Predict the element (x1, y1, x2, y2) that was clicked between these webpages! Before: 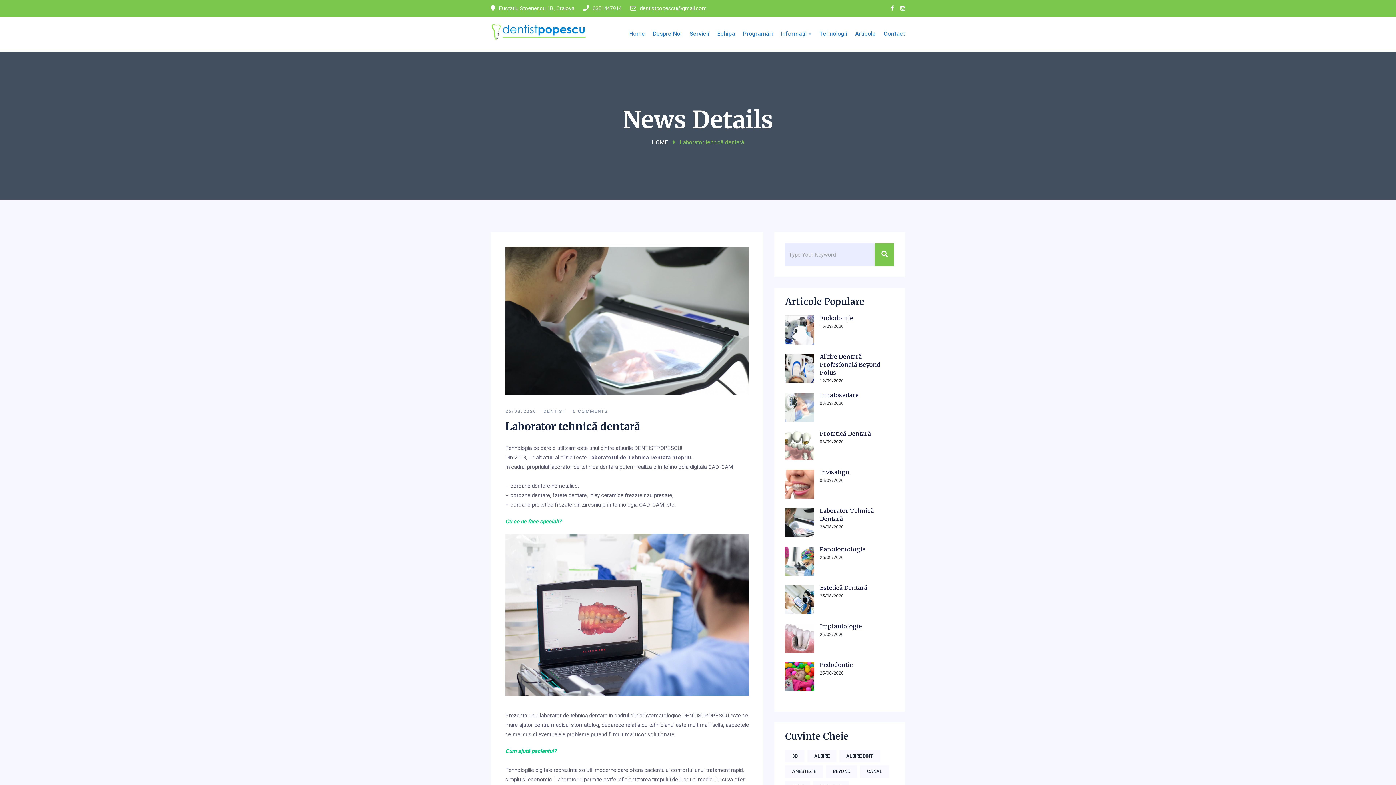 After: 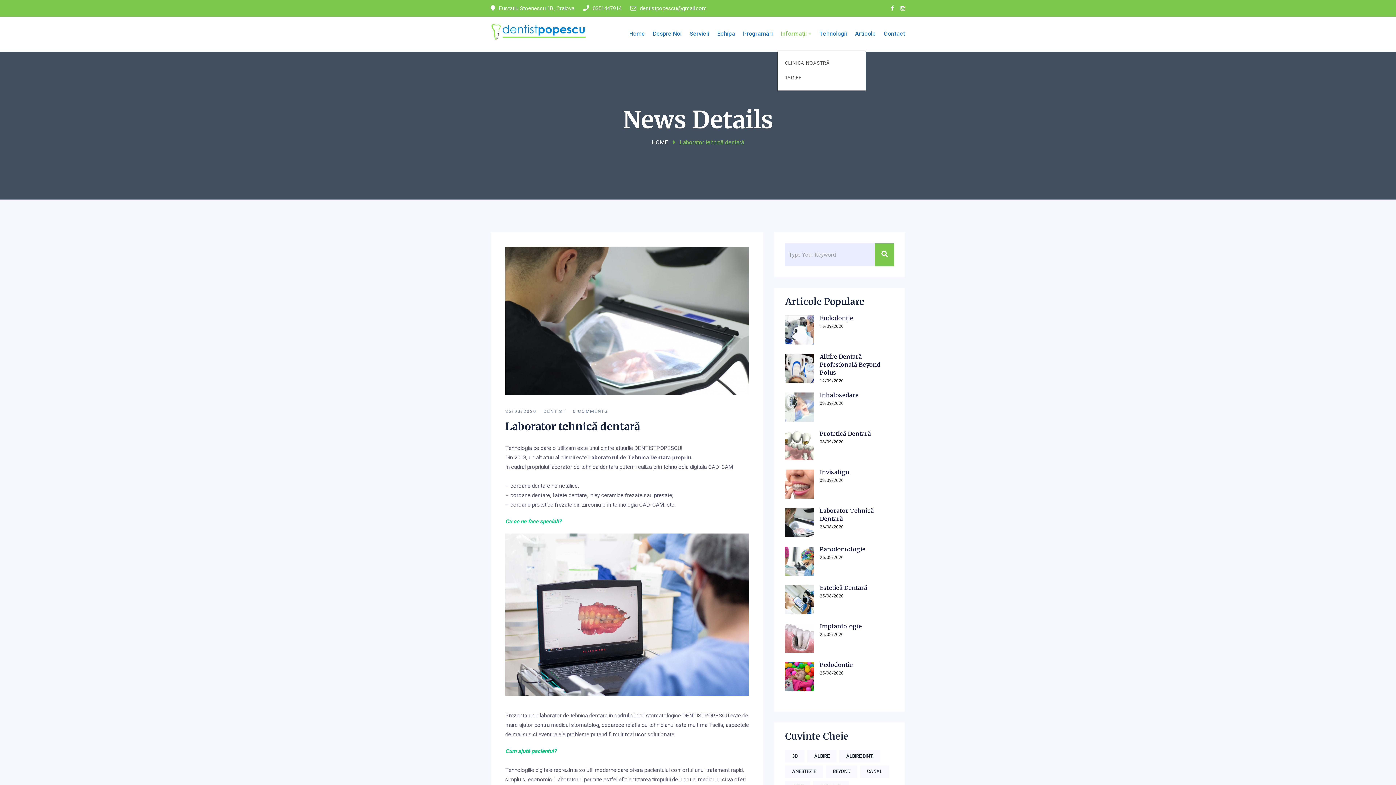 Action: label: Informații bbox: (781, 29, 811, 38)